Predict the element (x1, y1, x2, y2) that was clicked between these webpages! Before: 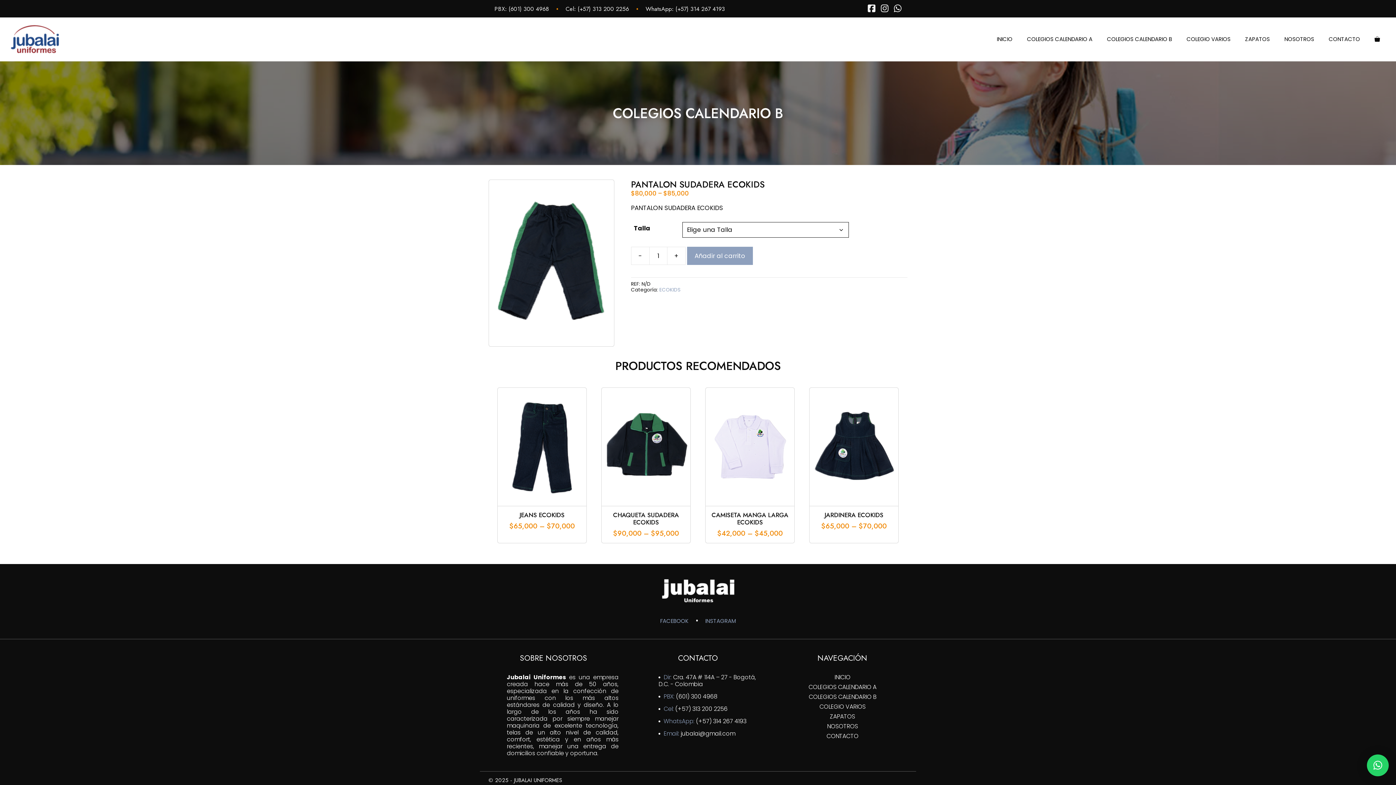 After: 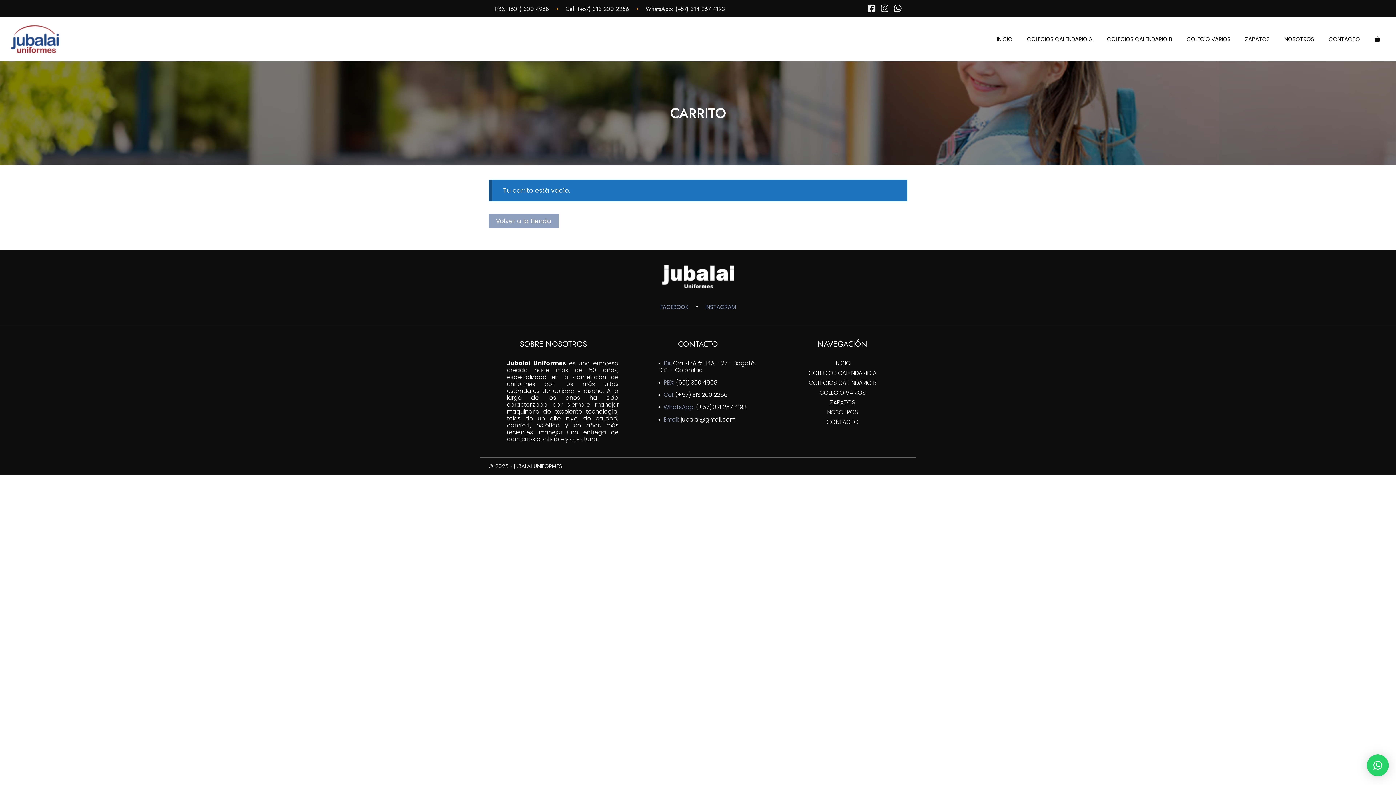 Action: bbox: (1367, 28, 1387, 50)